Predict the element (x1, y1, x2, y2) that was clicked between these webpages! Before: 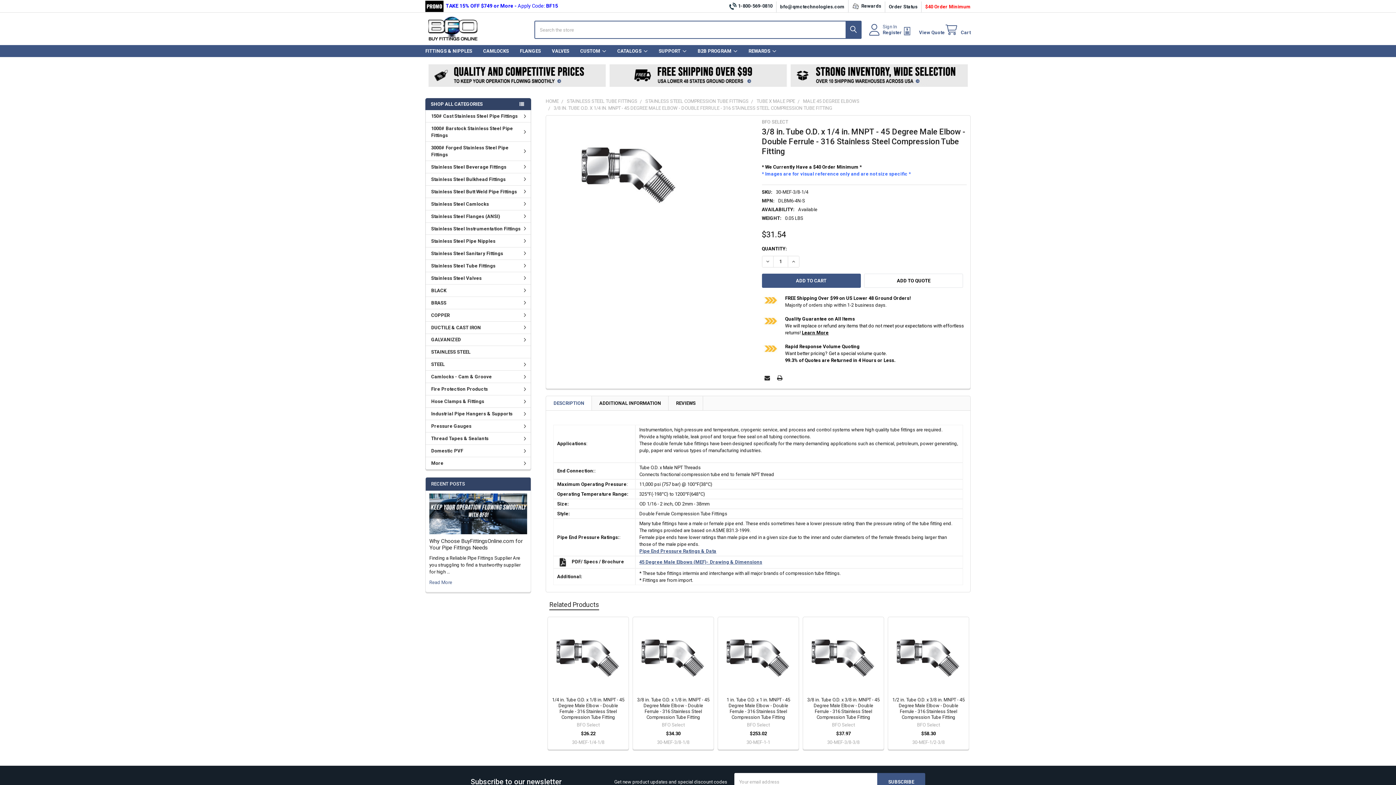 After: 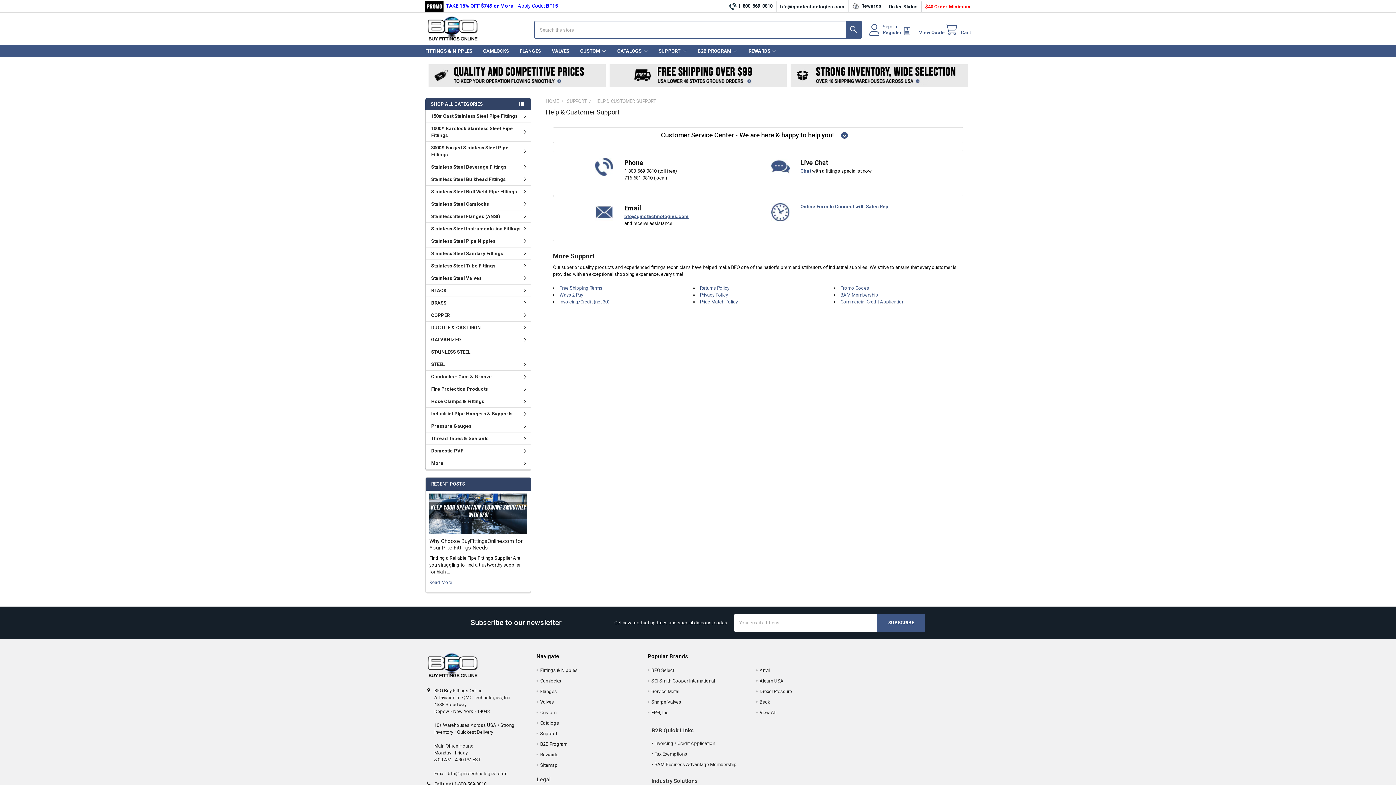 Action: label: SUPPORT bbox: (653, 45, 692, 57)